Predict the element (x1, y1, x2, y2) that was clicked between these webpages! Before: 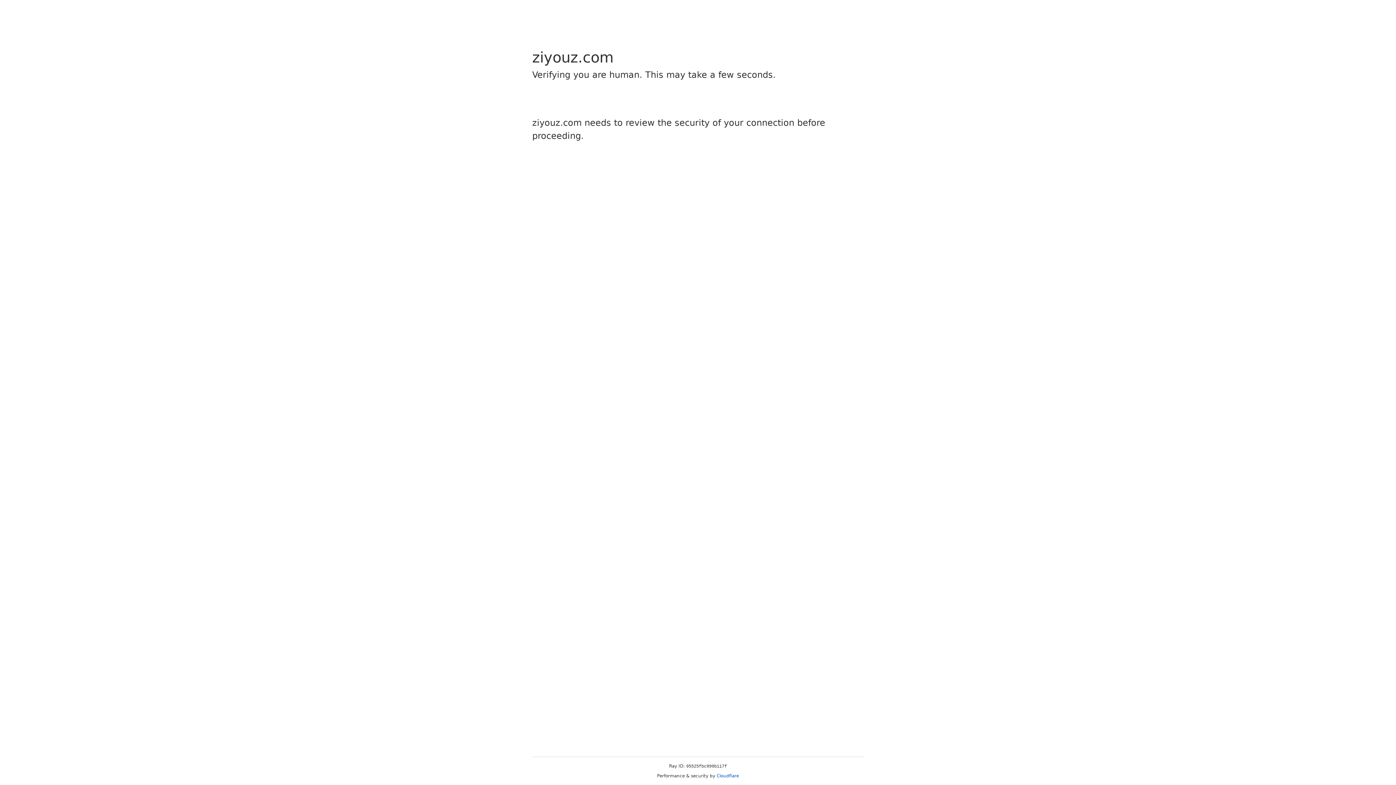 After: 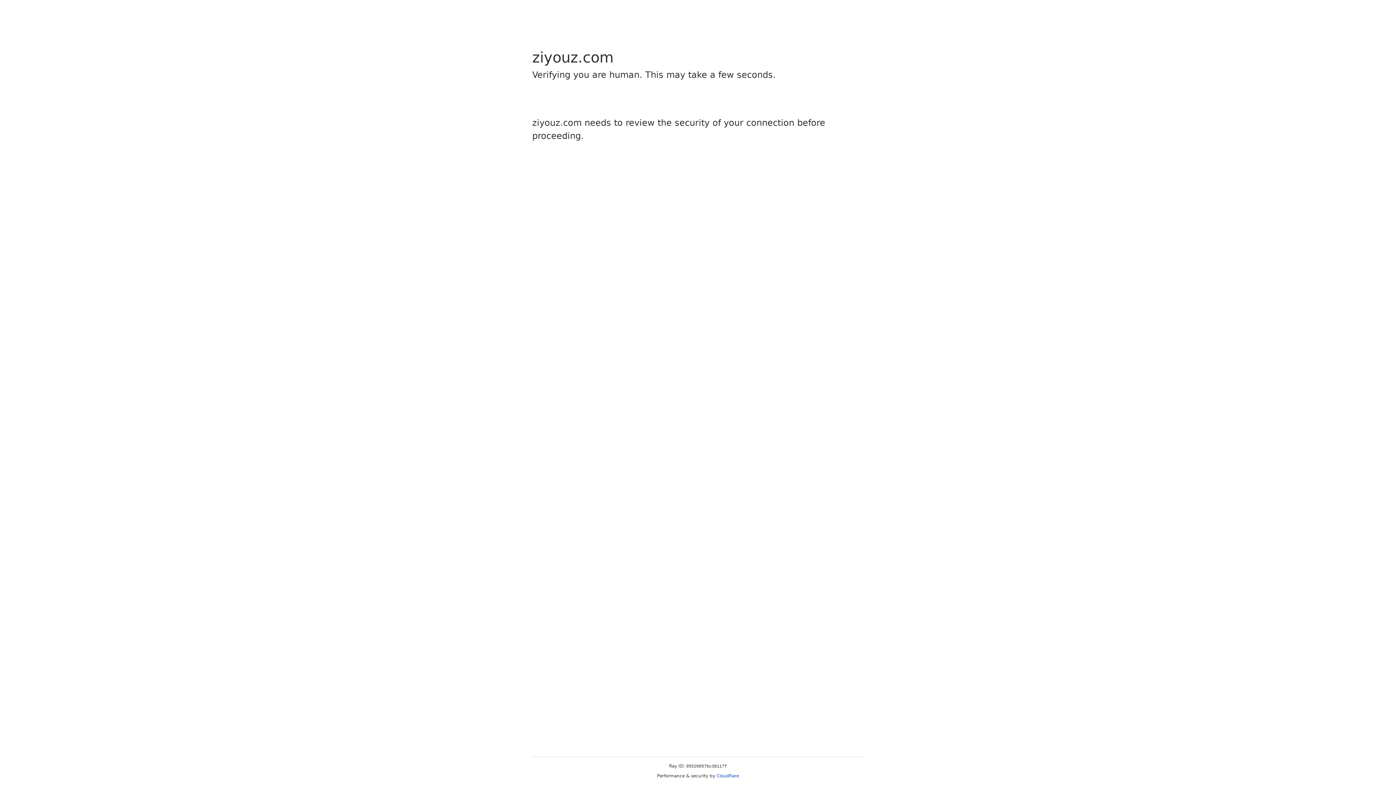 Action: label: Cloudflare bbox: (716, 773, 739, 778)